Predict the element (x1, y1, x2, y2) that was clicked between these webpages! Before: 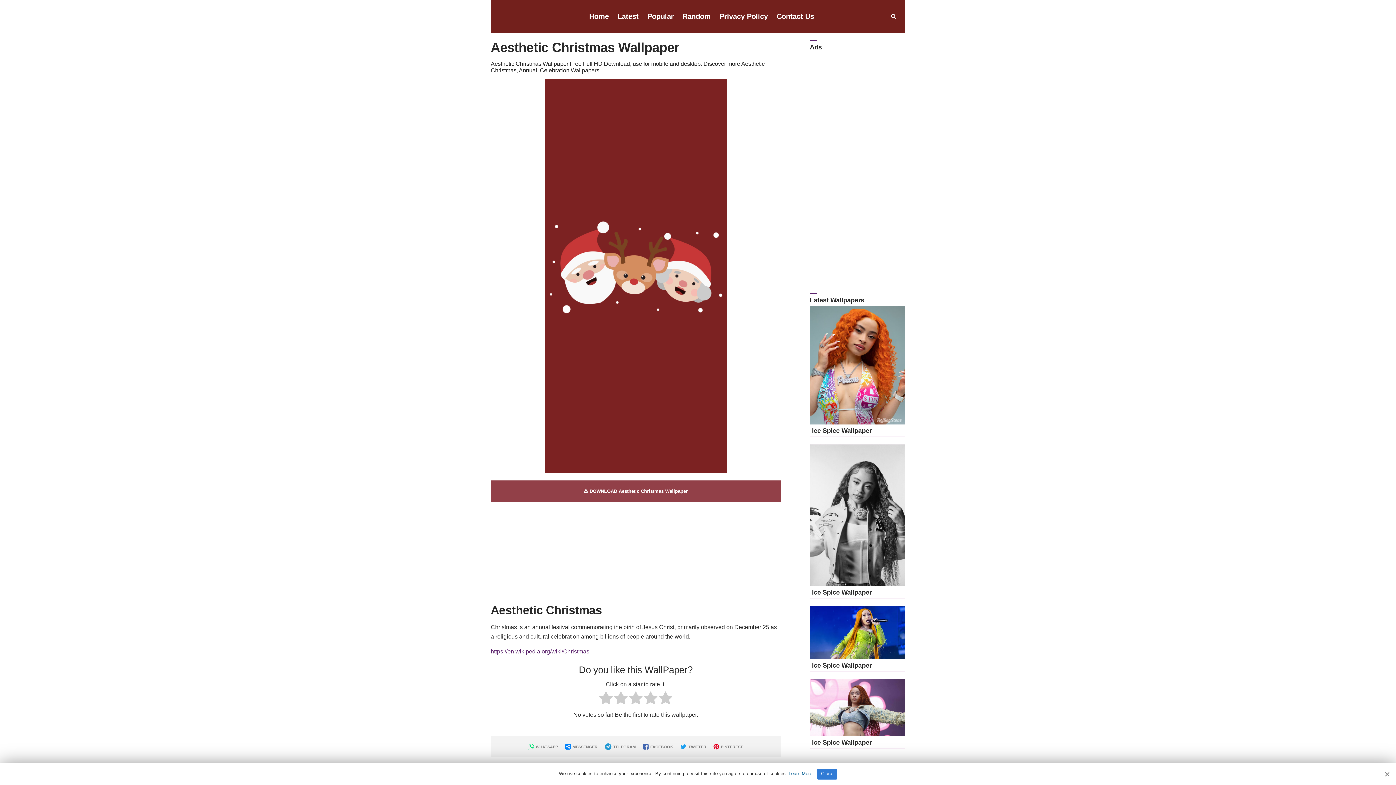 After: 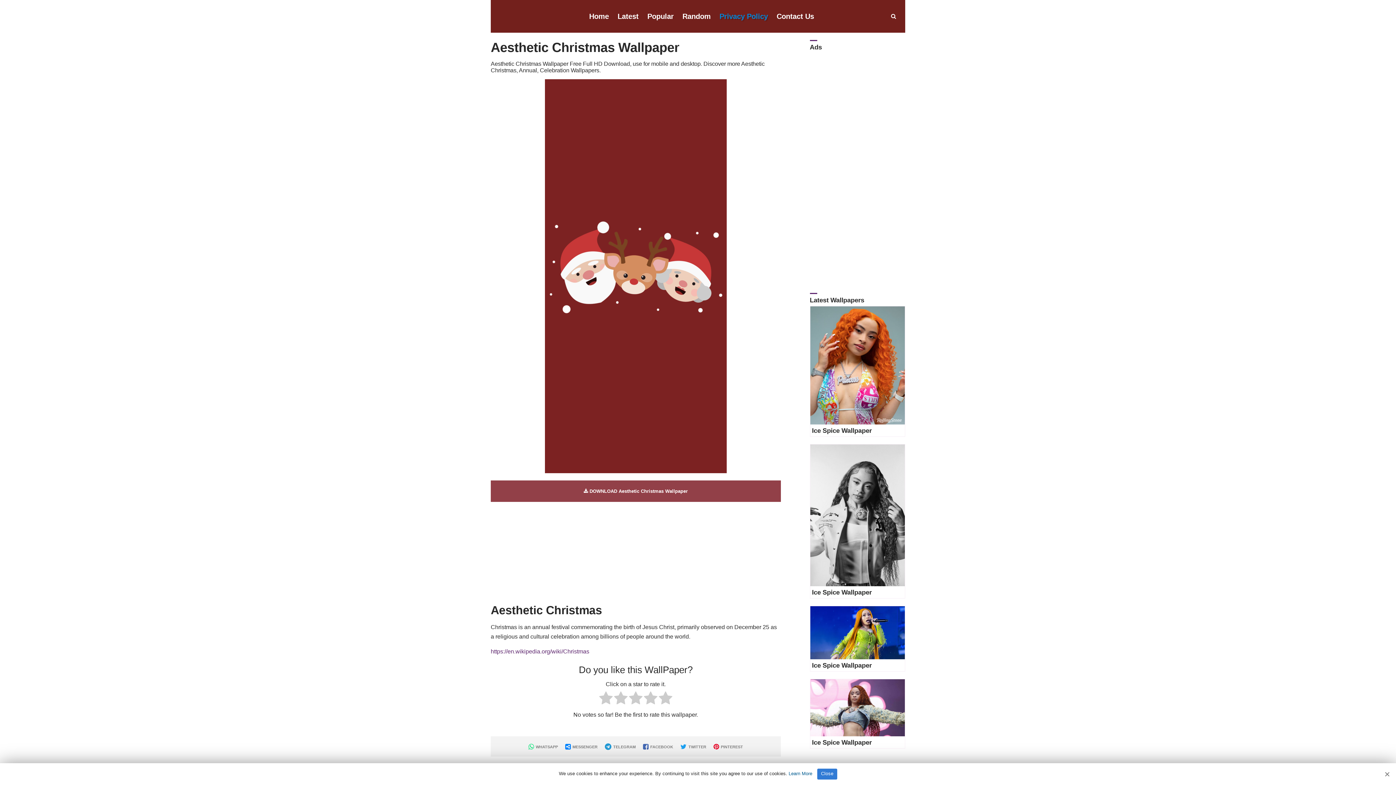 Action: bbox: (719, 6, 768, 26) label: Privacy Policy